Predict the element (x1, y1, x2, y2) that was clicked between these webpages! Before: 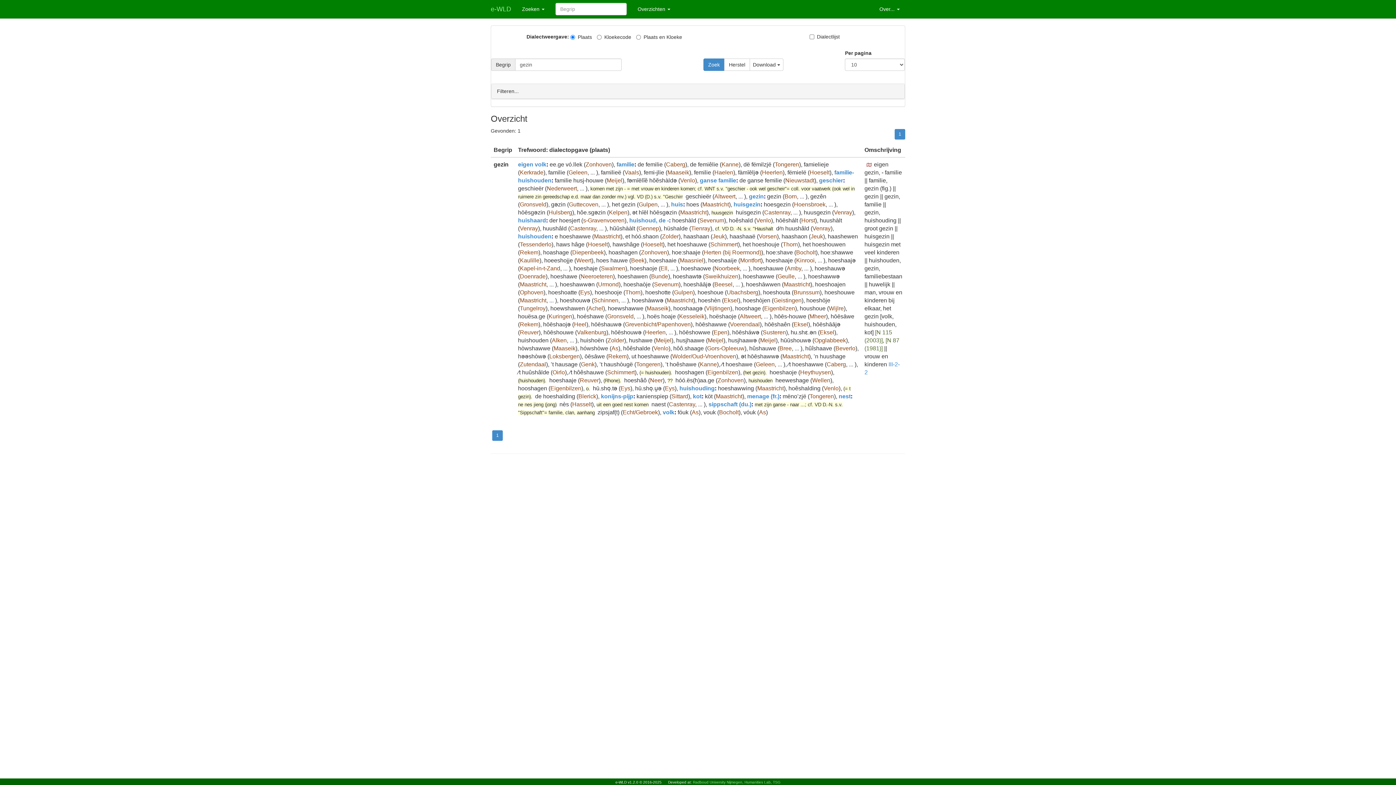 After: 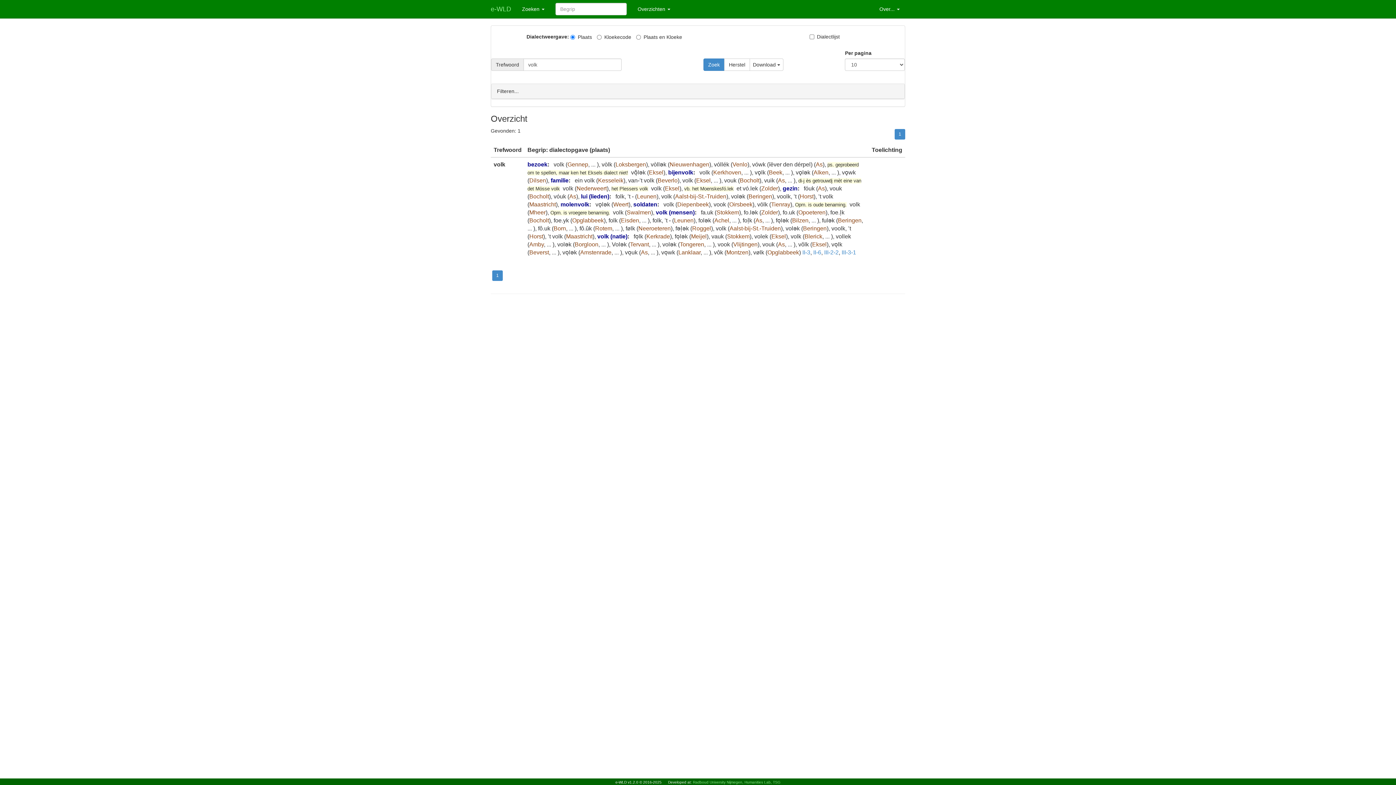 Action: label: volk bbox: (662, 409, 674, 415)